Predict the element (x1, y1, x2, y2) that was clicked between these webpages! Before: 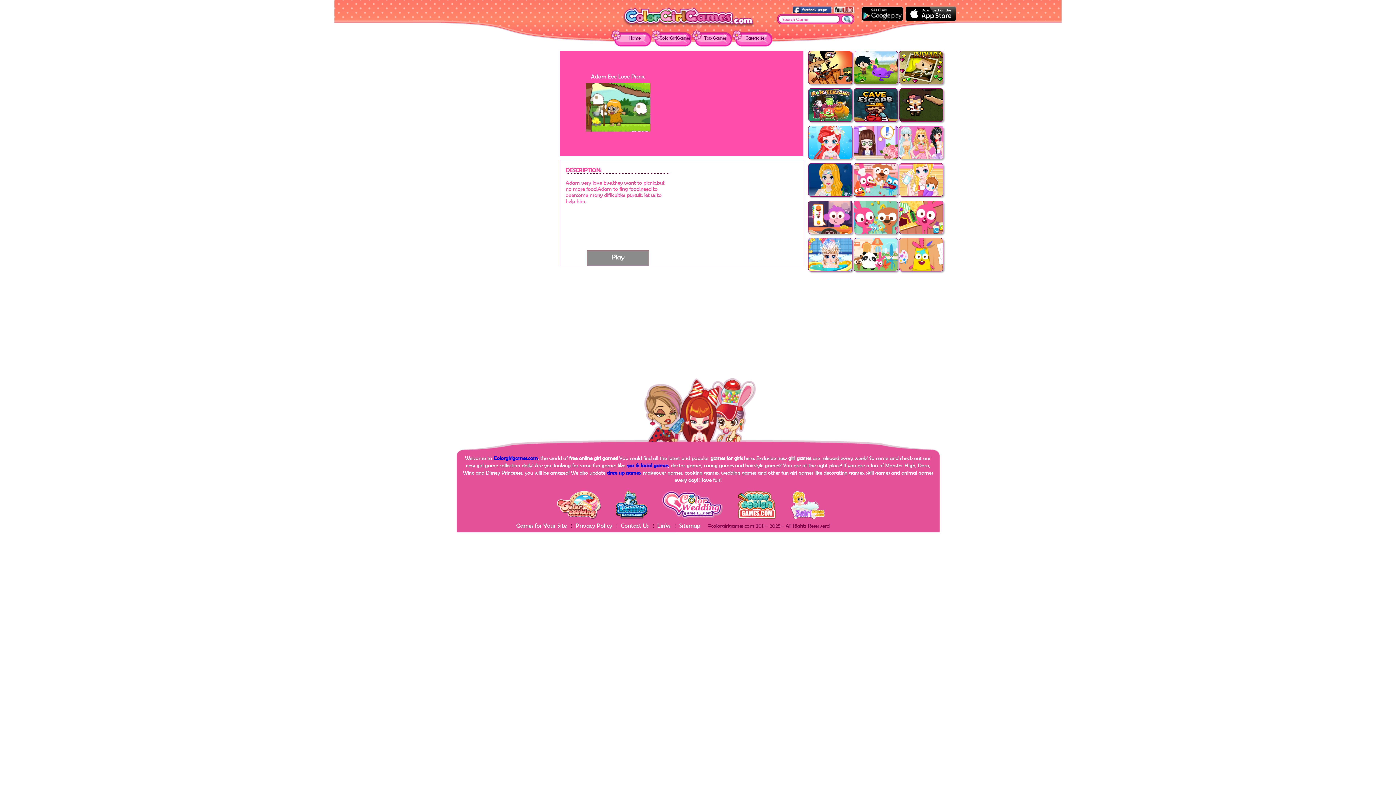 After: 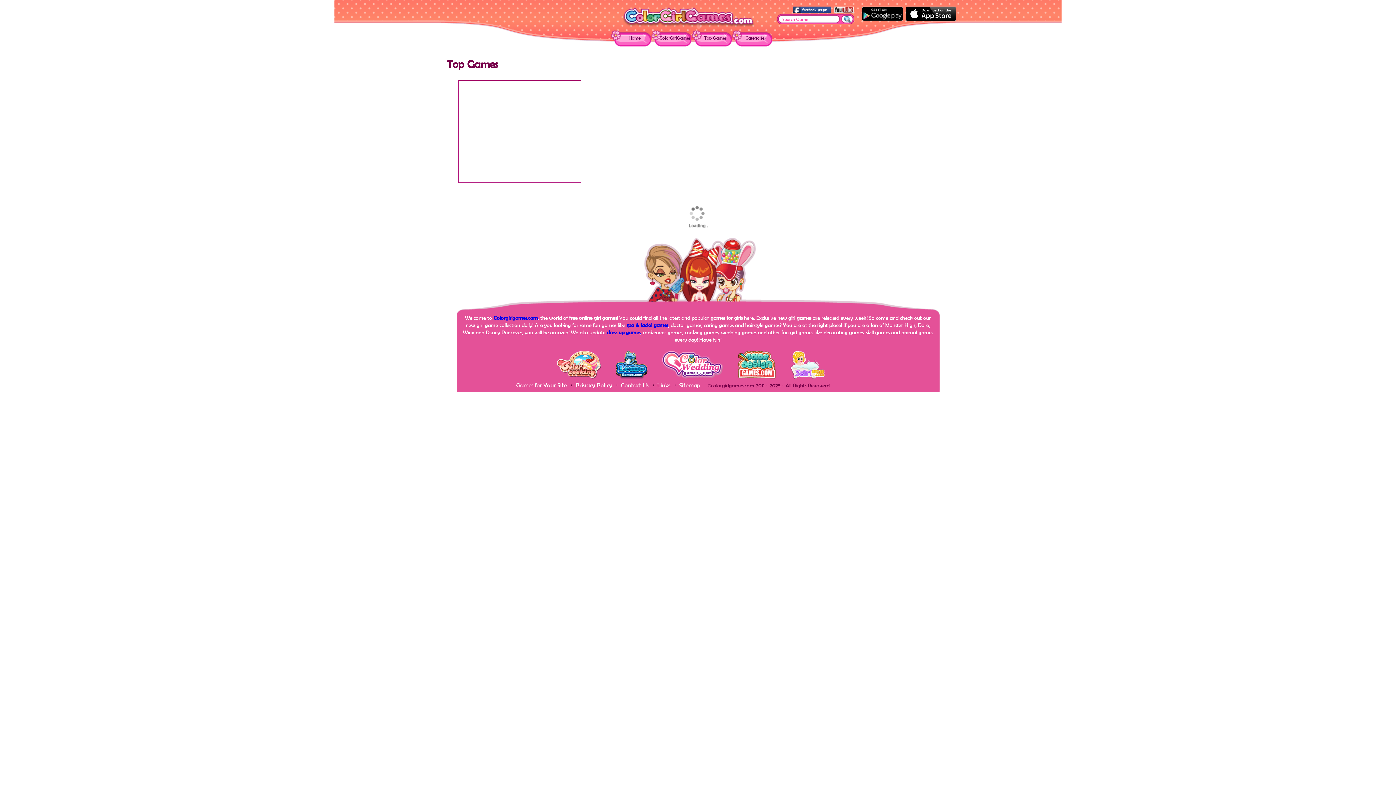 Action: label: Top Games bbox: (691, 29, 732, 46)